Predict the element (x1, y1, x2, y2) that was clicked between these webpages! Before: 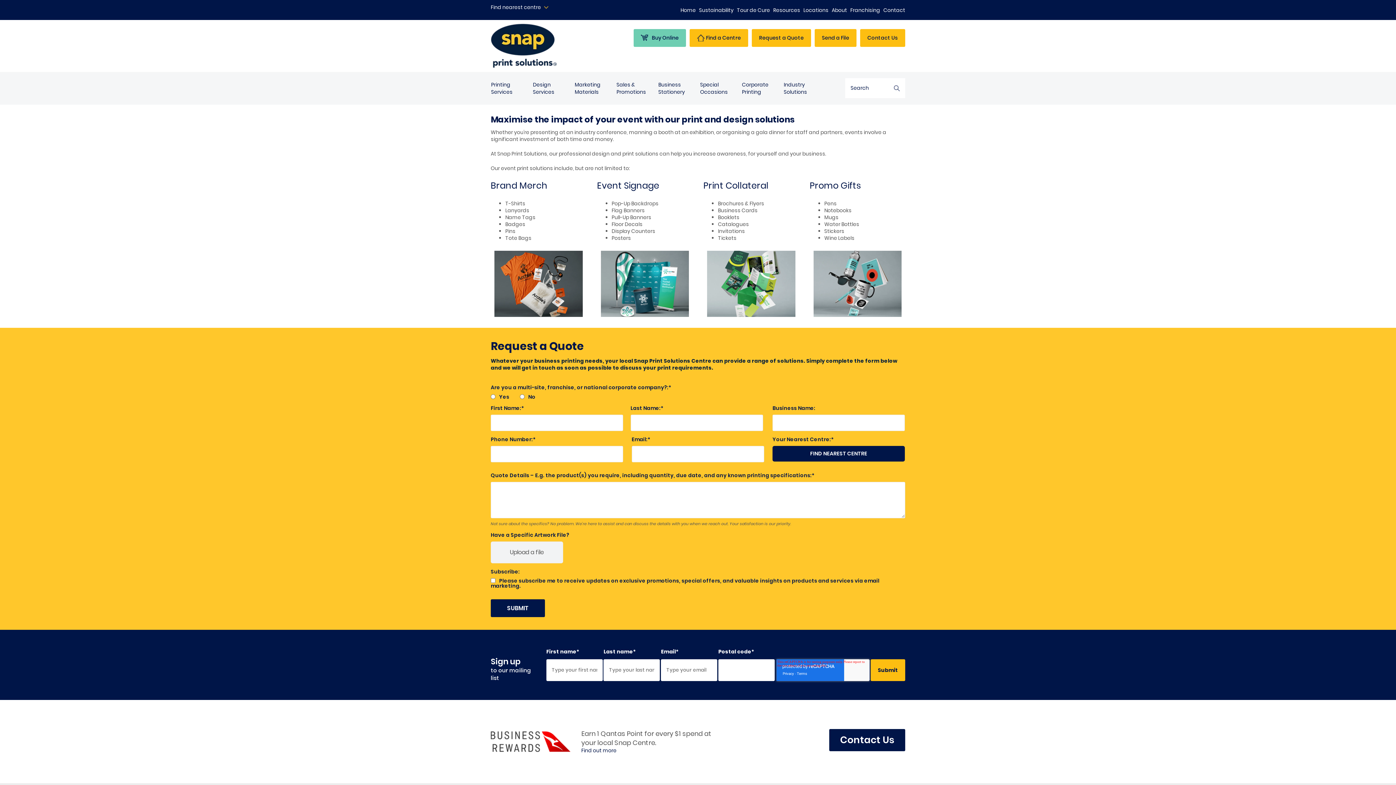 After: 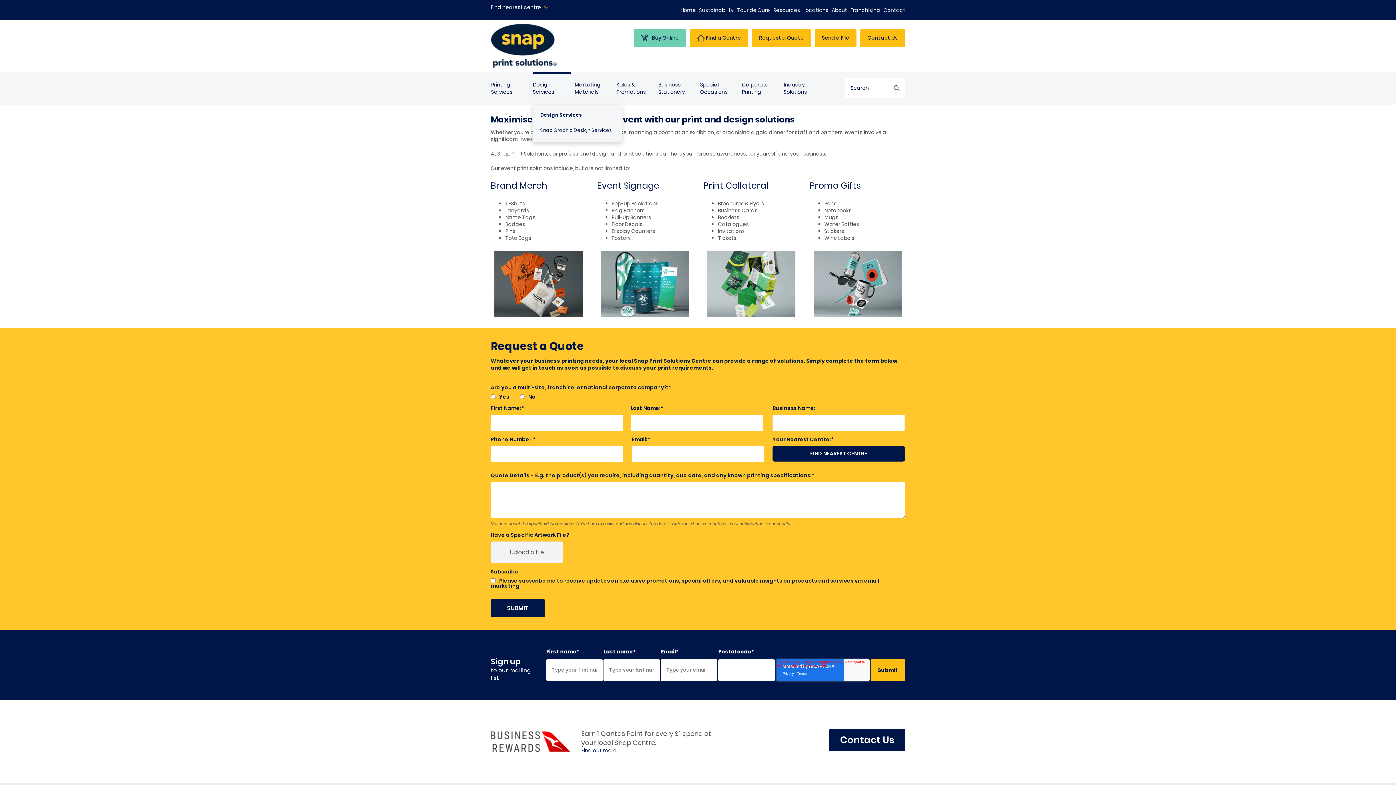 Action: bbox: (532, 72, 570, 104) label: Design Services